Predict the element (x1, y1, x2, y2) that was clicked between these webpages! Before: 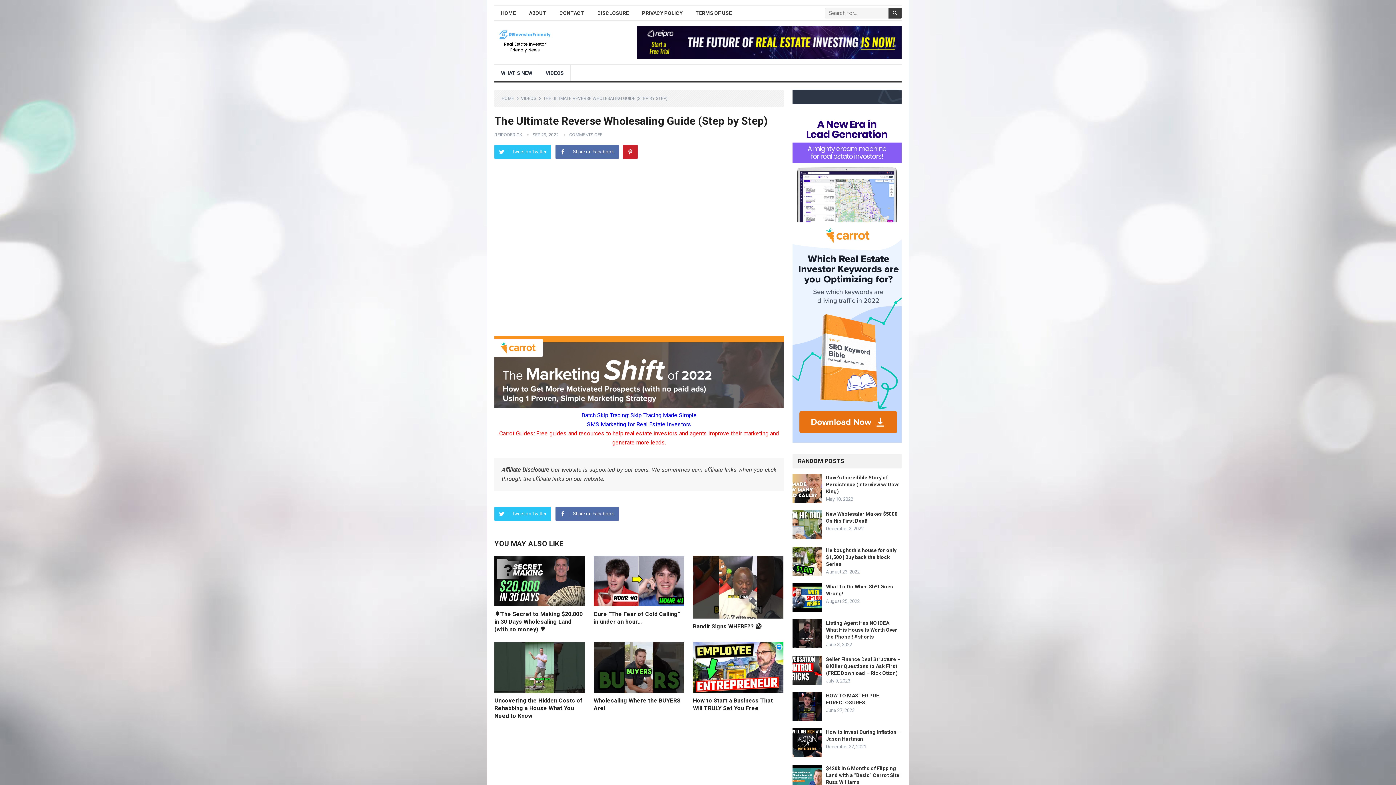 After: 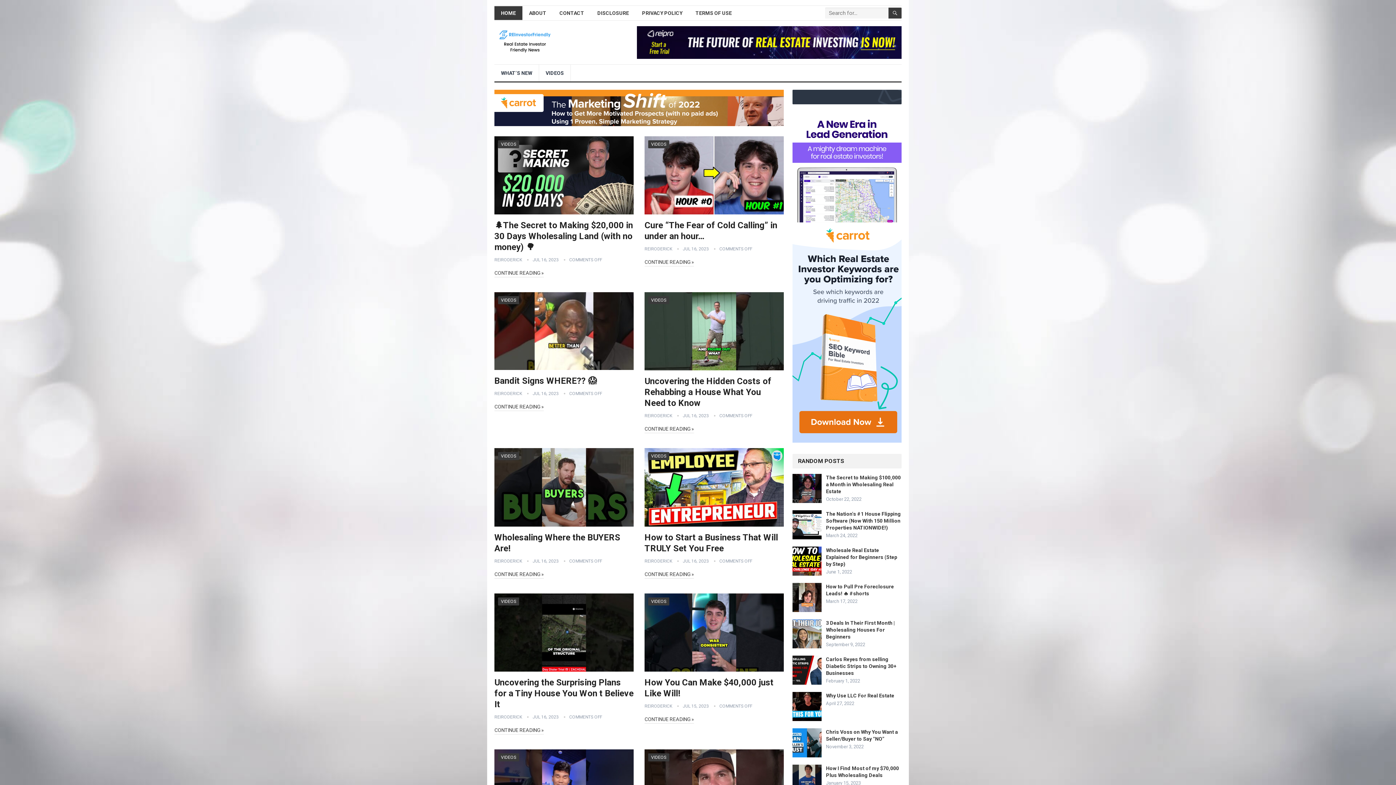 Action: label: HOME bbox: (501, 96, 519, 101)